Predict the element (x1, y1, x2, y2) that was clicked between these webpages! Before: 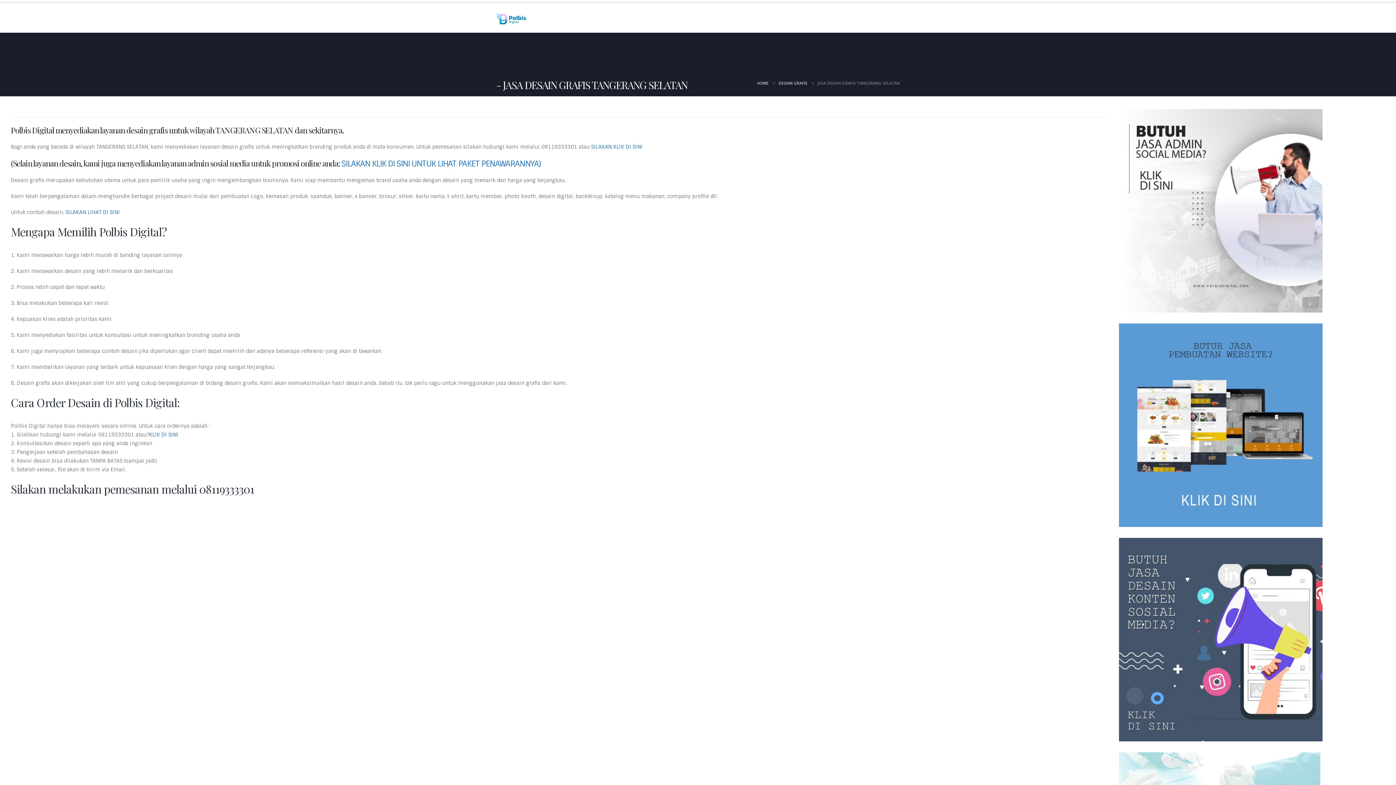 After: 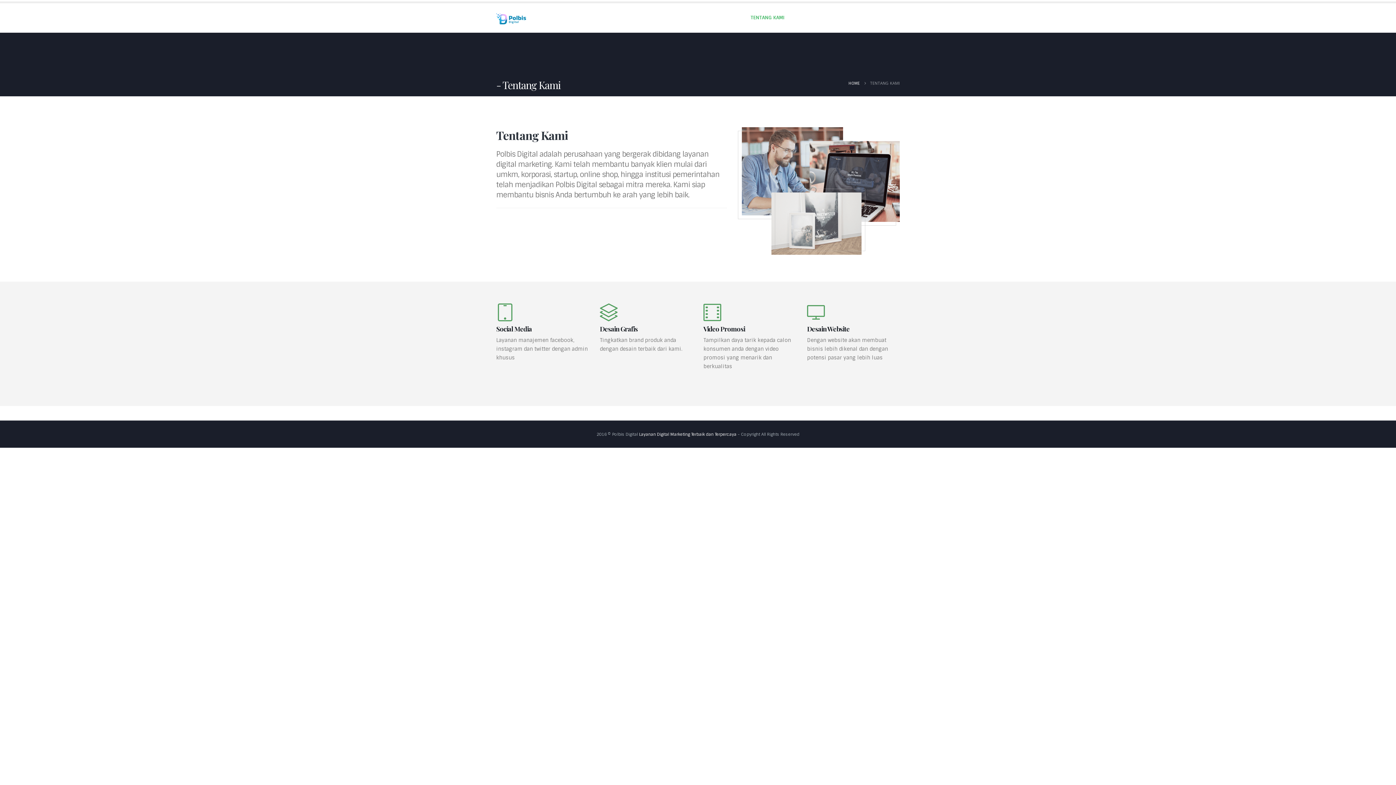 Action: label: TENTANG KAMI bbox: (743, 1, 792, 32)